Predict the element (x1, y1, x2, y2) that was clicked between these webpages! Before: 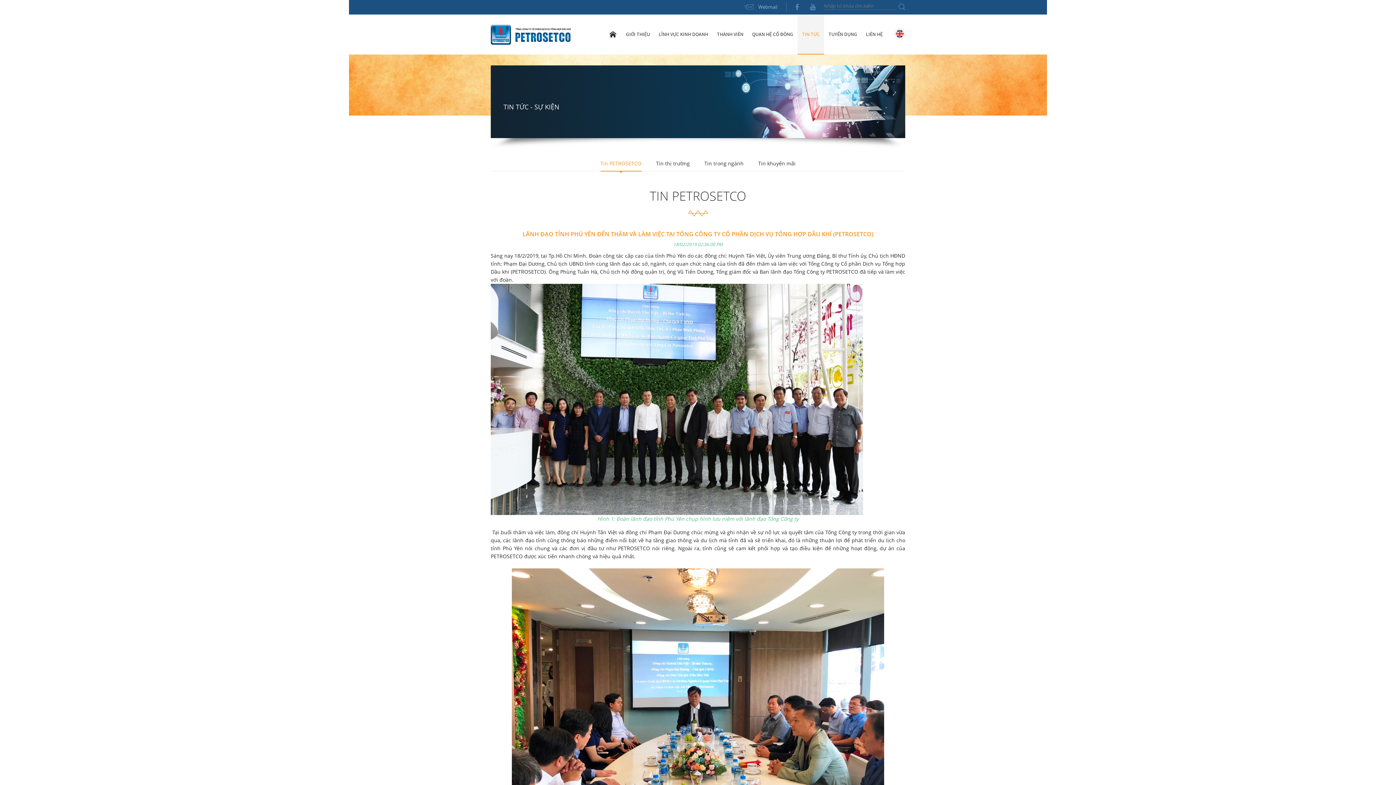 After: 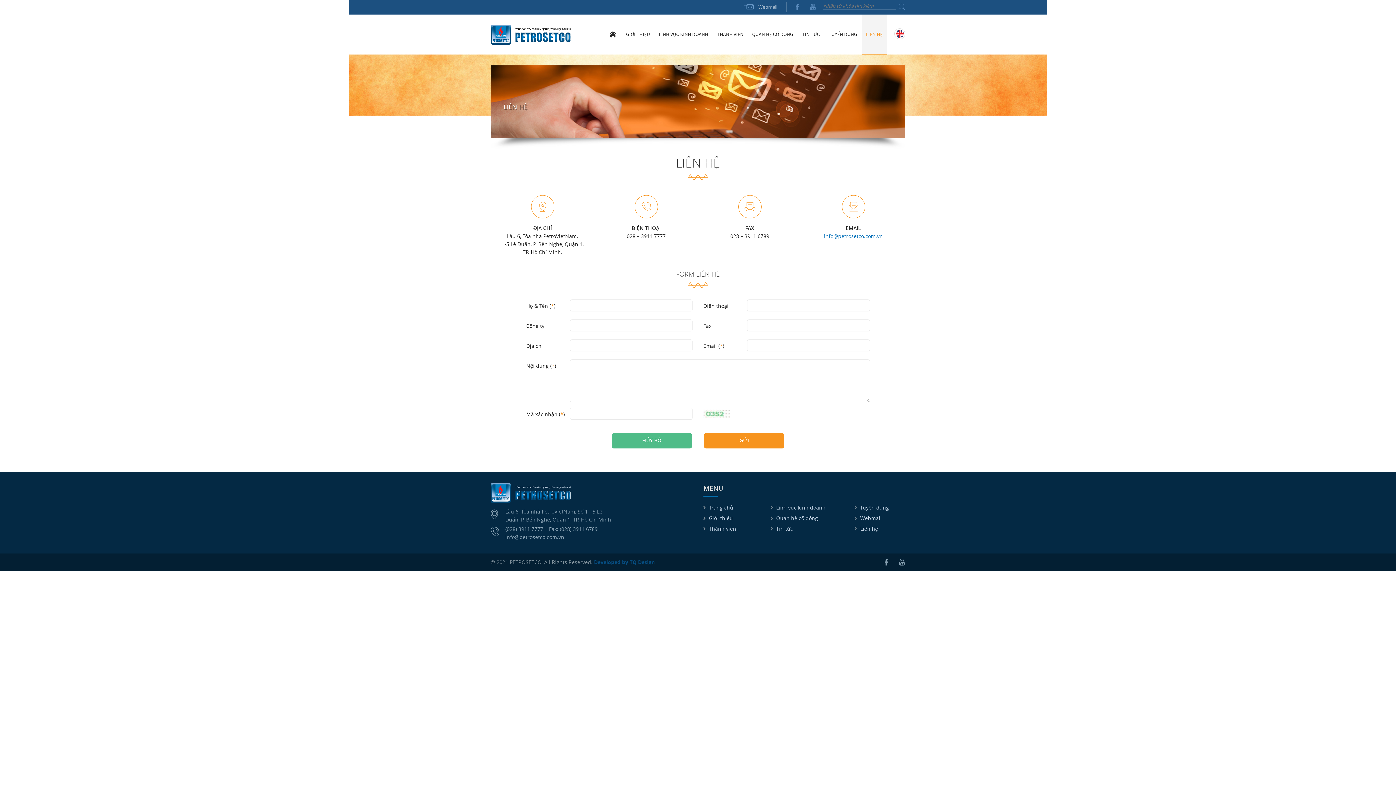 Action: bbox: (866, 14, 882, 53) label: LIÊN HỆ